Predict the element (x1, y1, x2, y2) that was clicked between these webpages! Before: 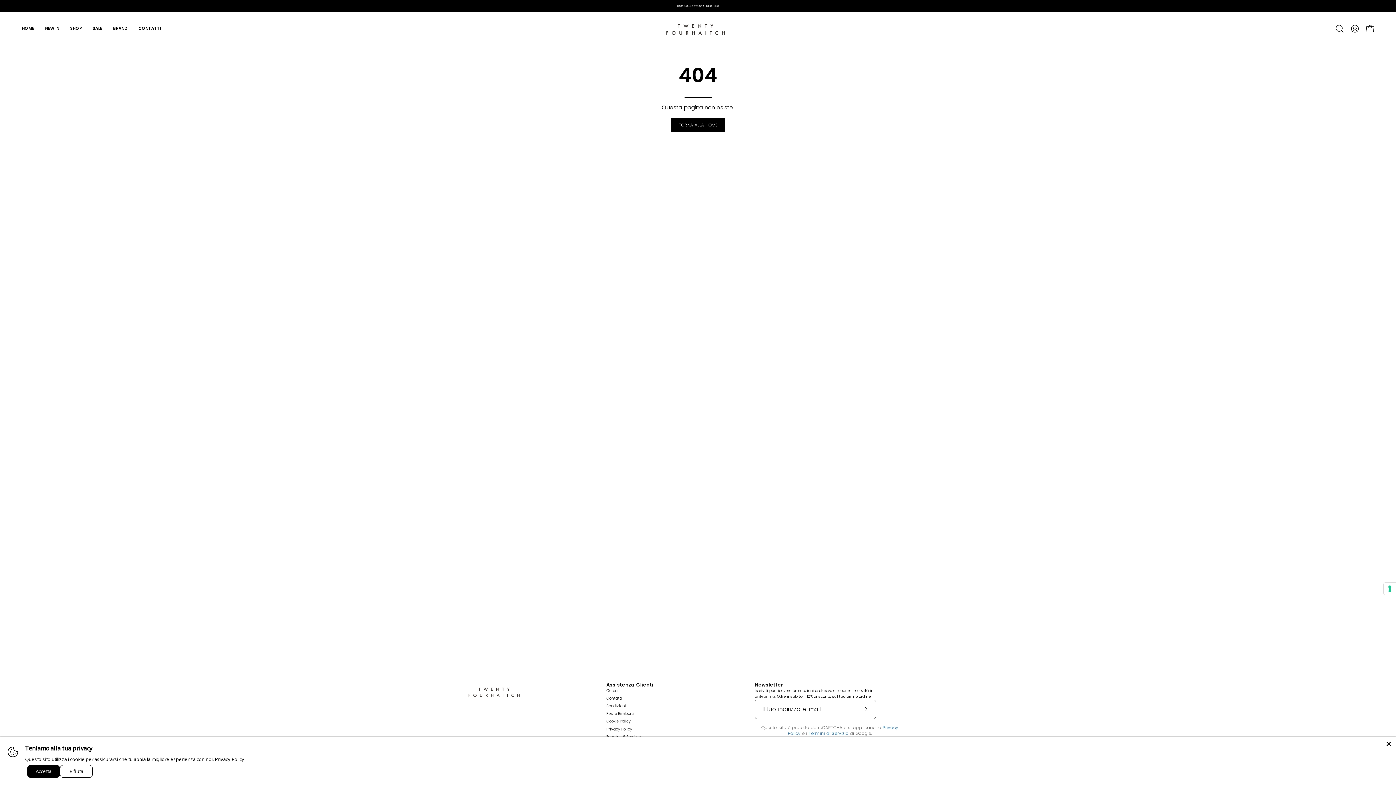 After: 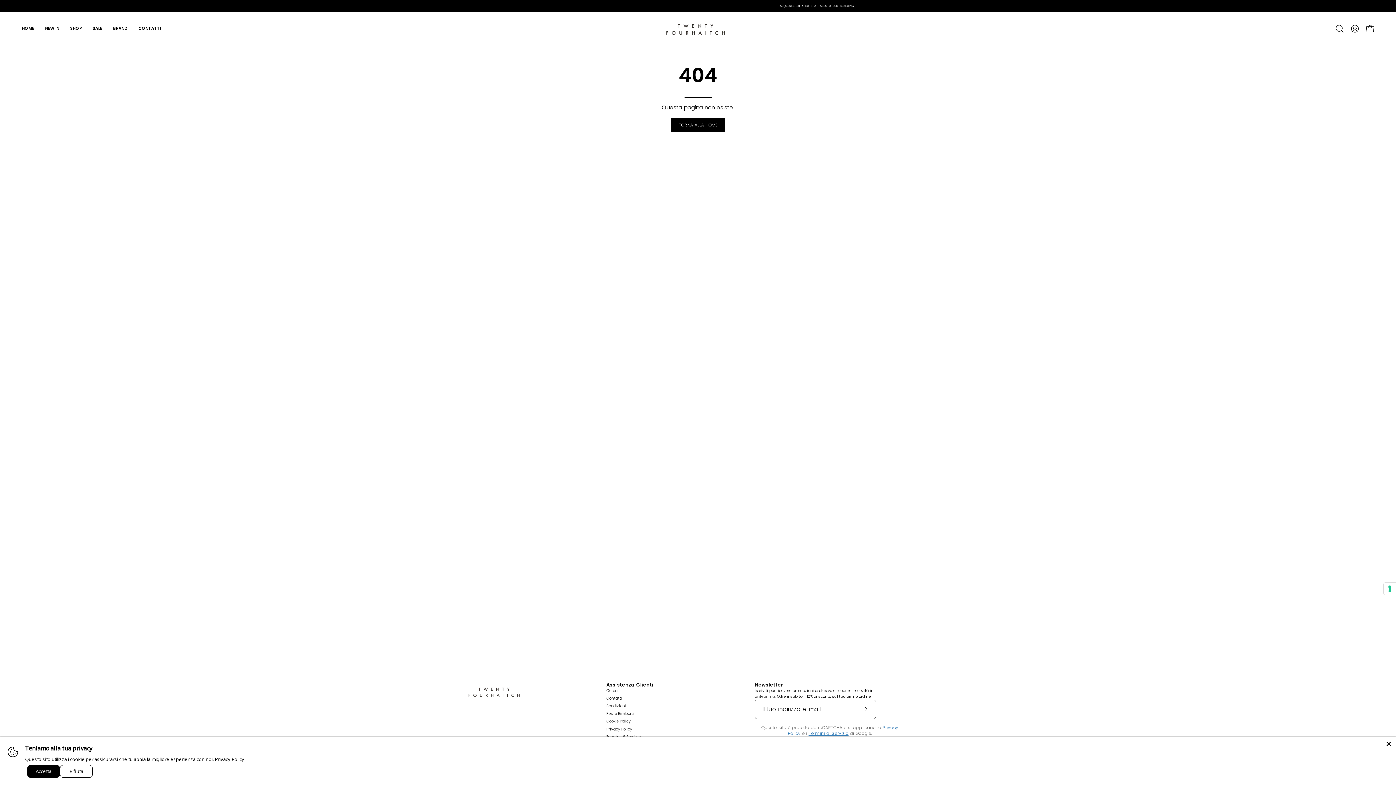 Action: bbox: (808, 730, 848, 736) label: Termini di Servizio